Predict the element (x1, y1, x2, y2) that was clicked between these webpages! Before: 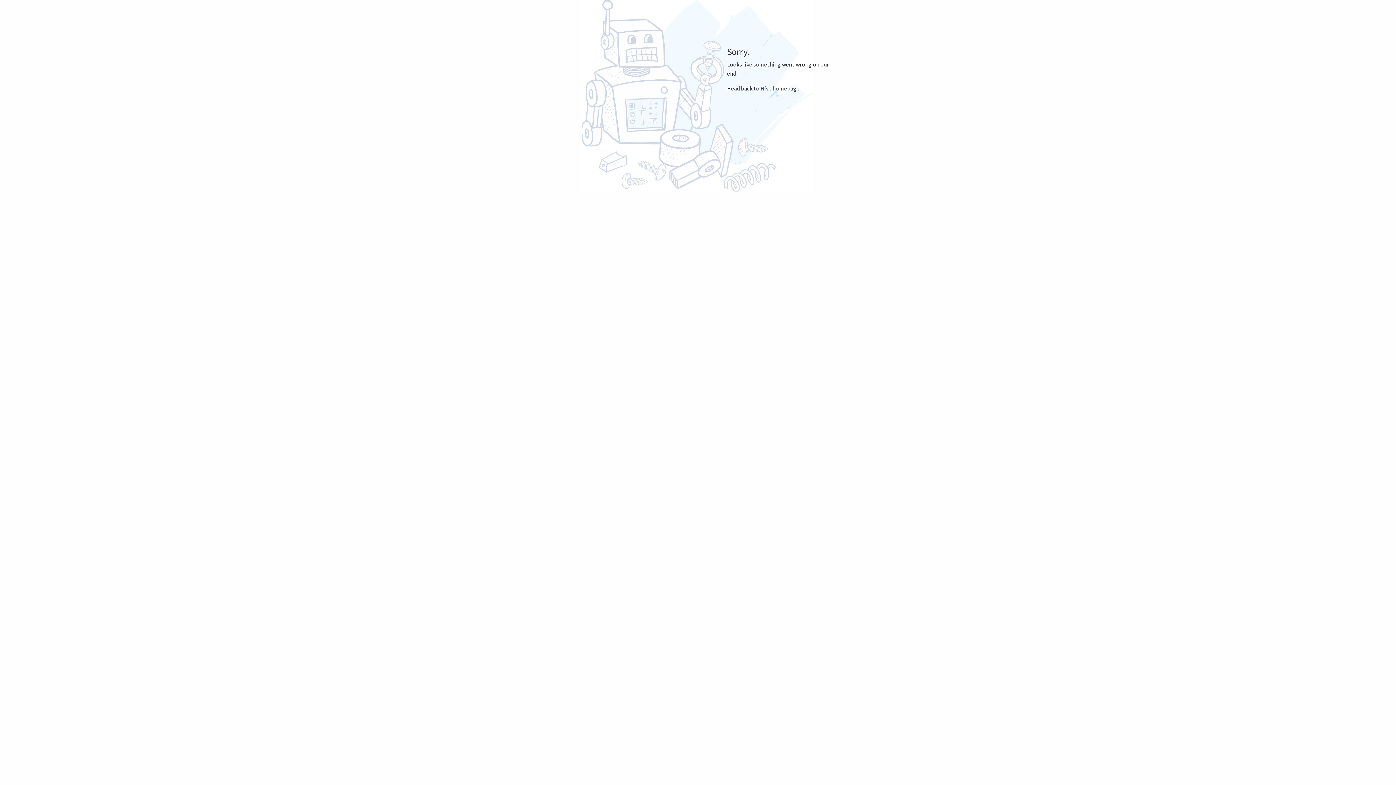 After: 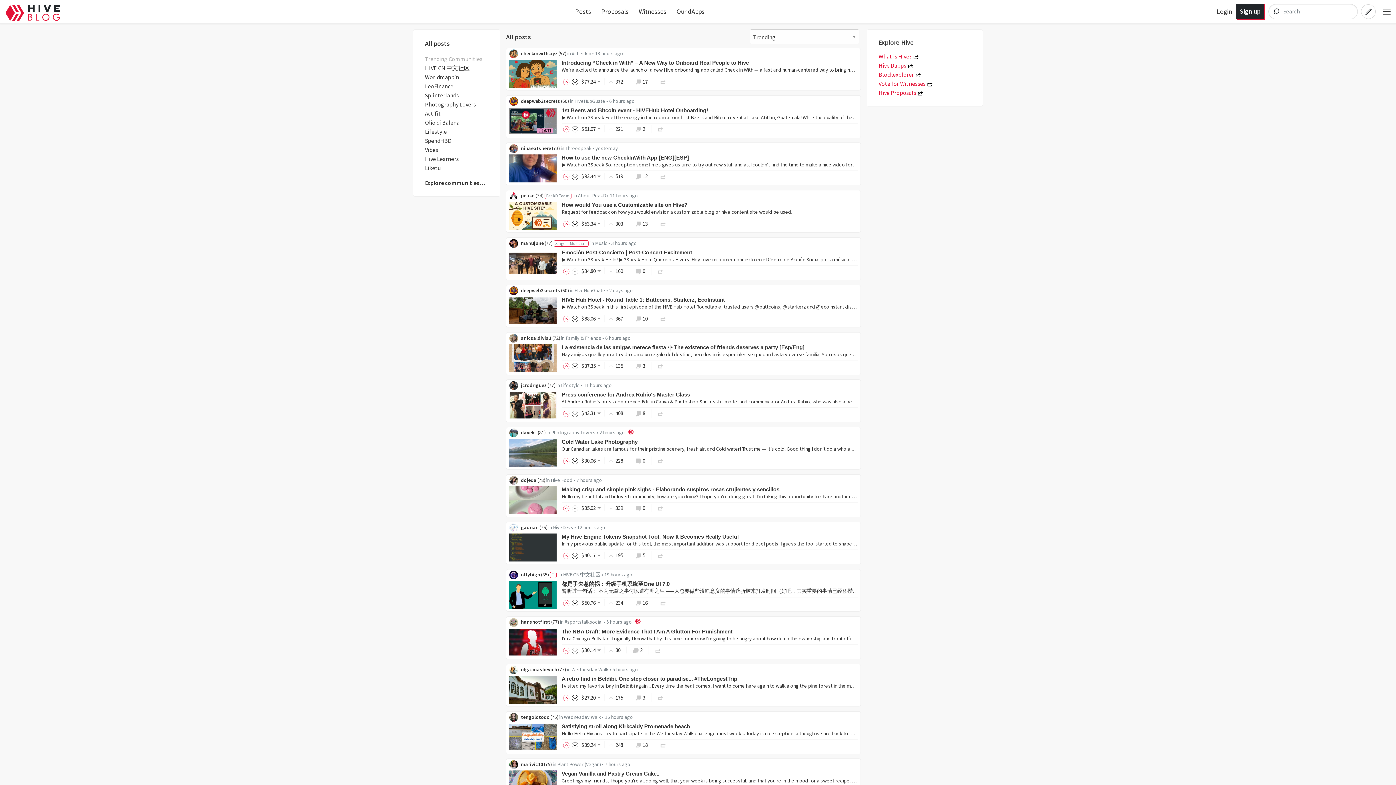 Action: bbox: (760, 84, 771, 91) label: Hive